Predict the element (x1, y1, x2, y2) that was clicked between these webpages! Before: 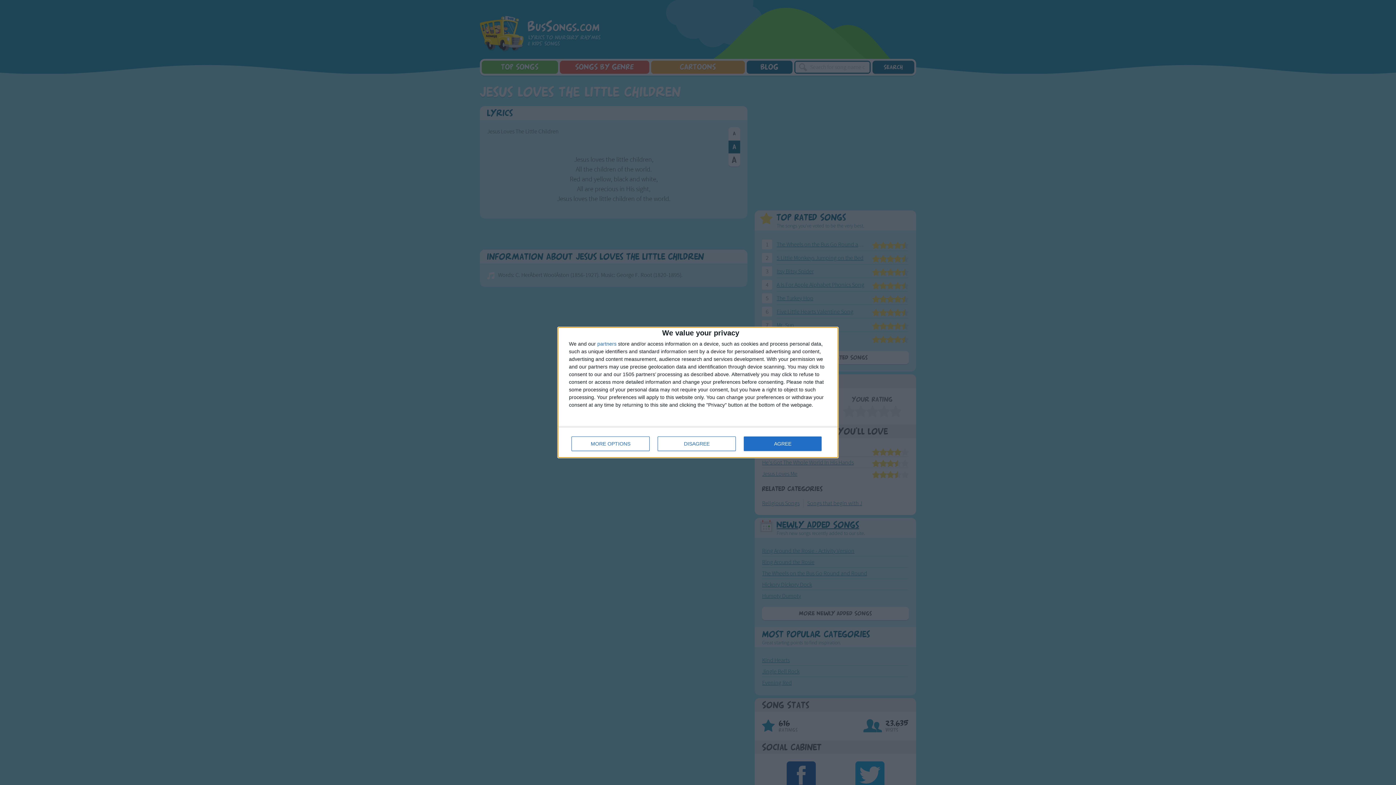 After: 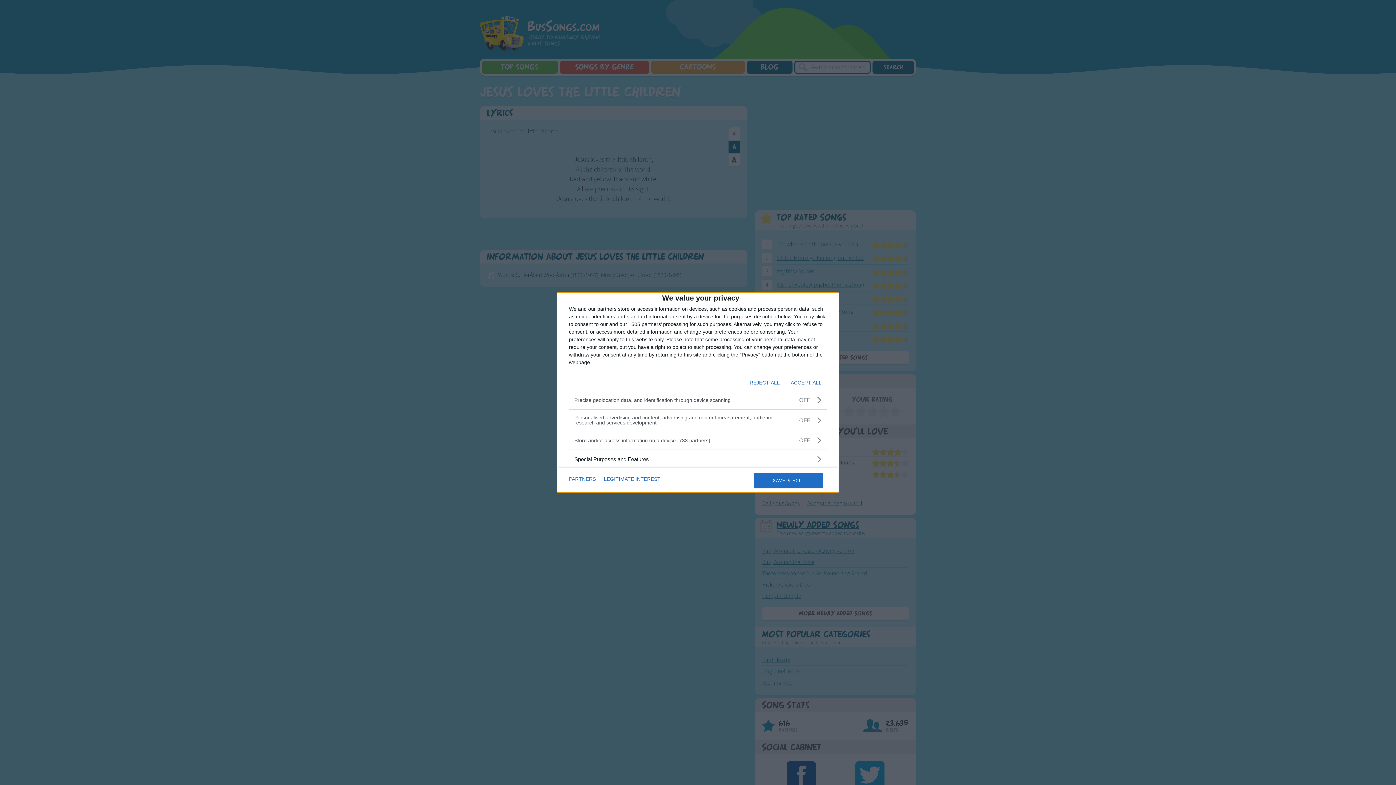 Action: label: MORE OPTIONS bbox: (571, 436, 649, 451)